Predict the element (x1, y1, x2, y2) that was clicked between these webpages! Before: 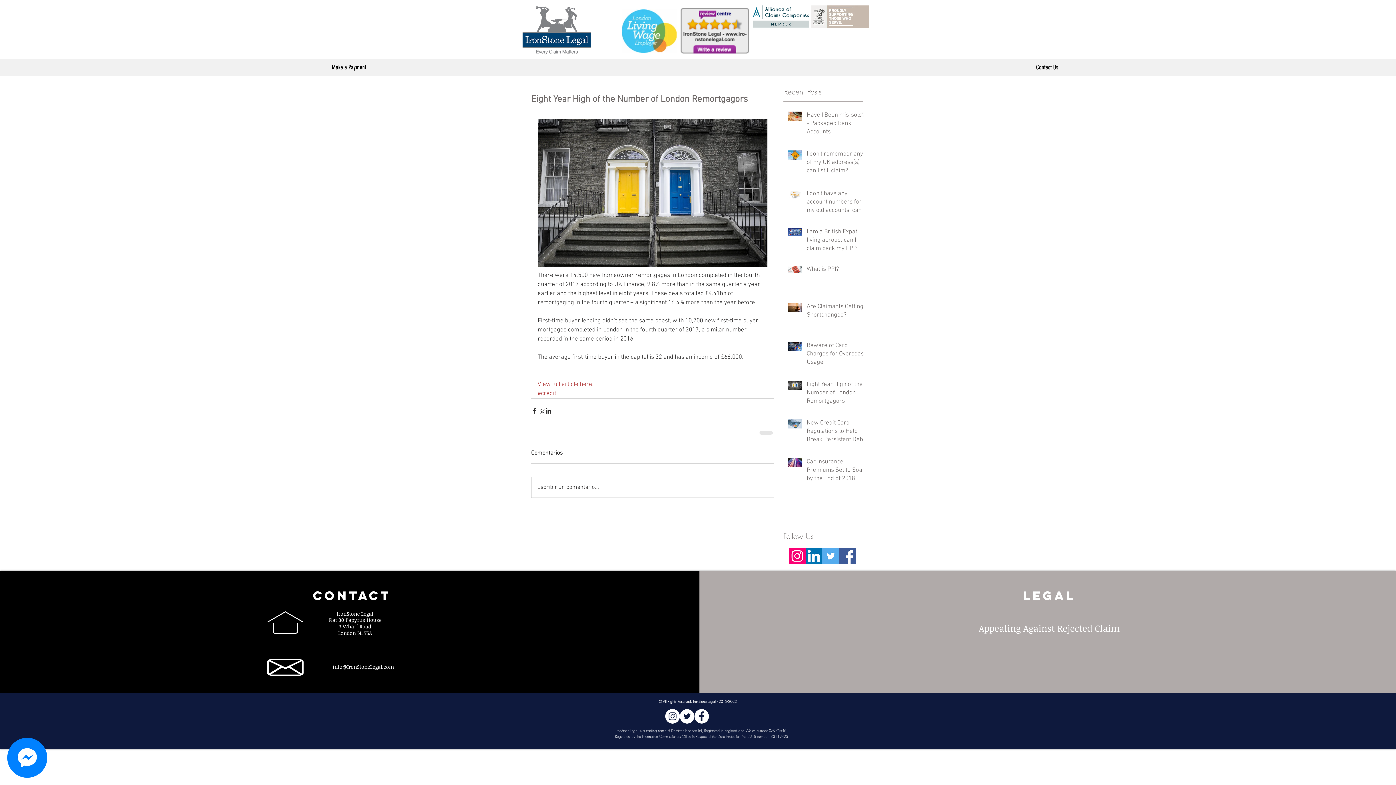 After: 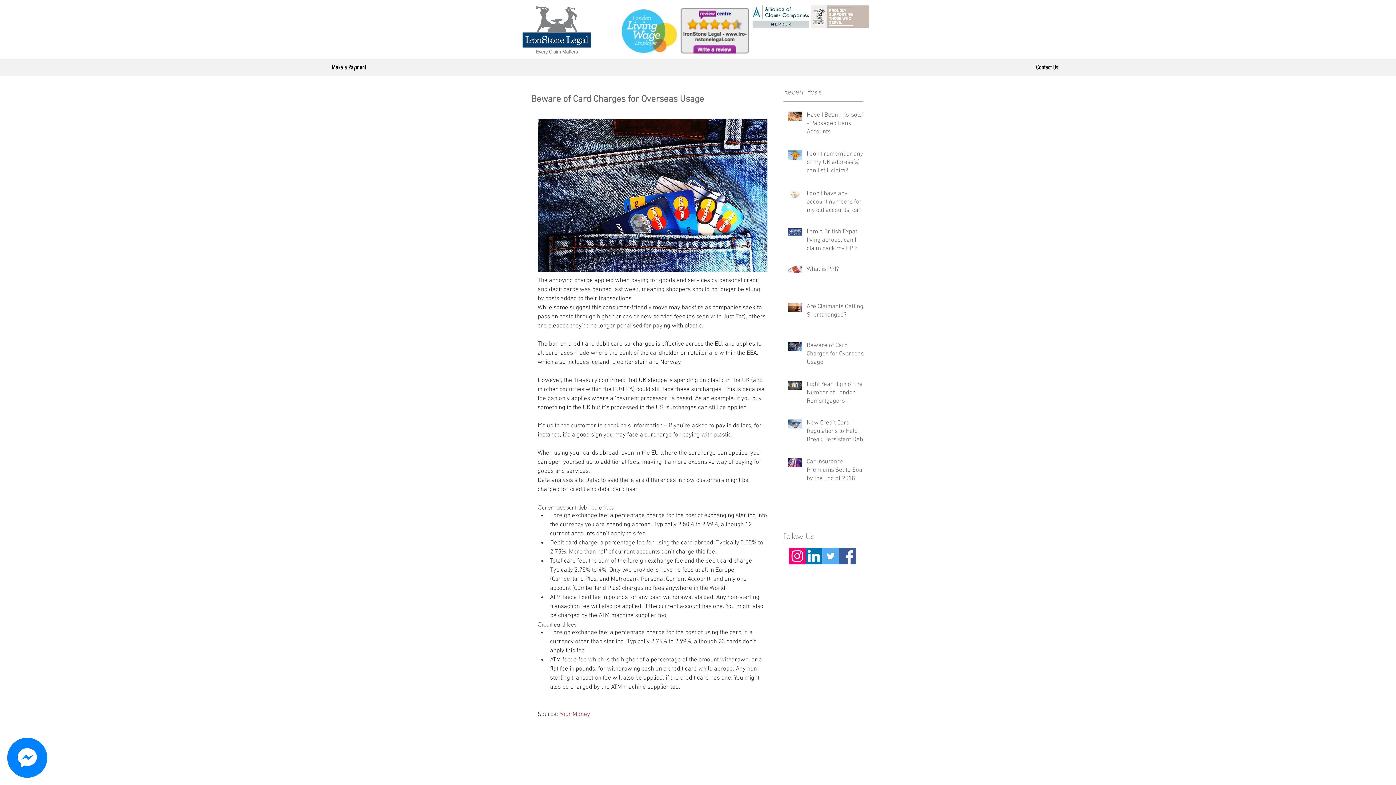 Action: label: Beware of Card Charges for Overseas Usage bbox: (806, 341, 868, 369)